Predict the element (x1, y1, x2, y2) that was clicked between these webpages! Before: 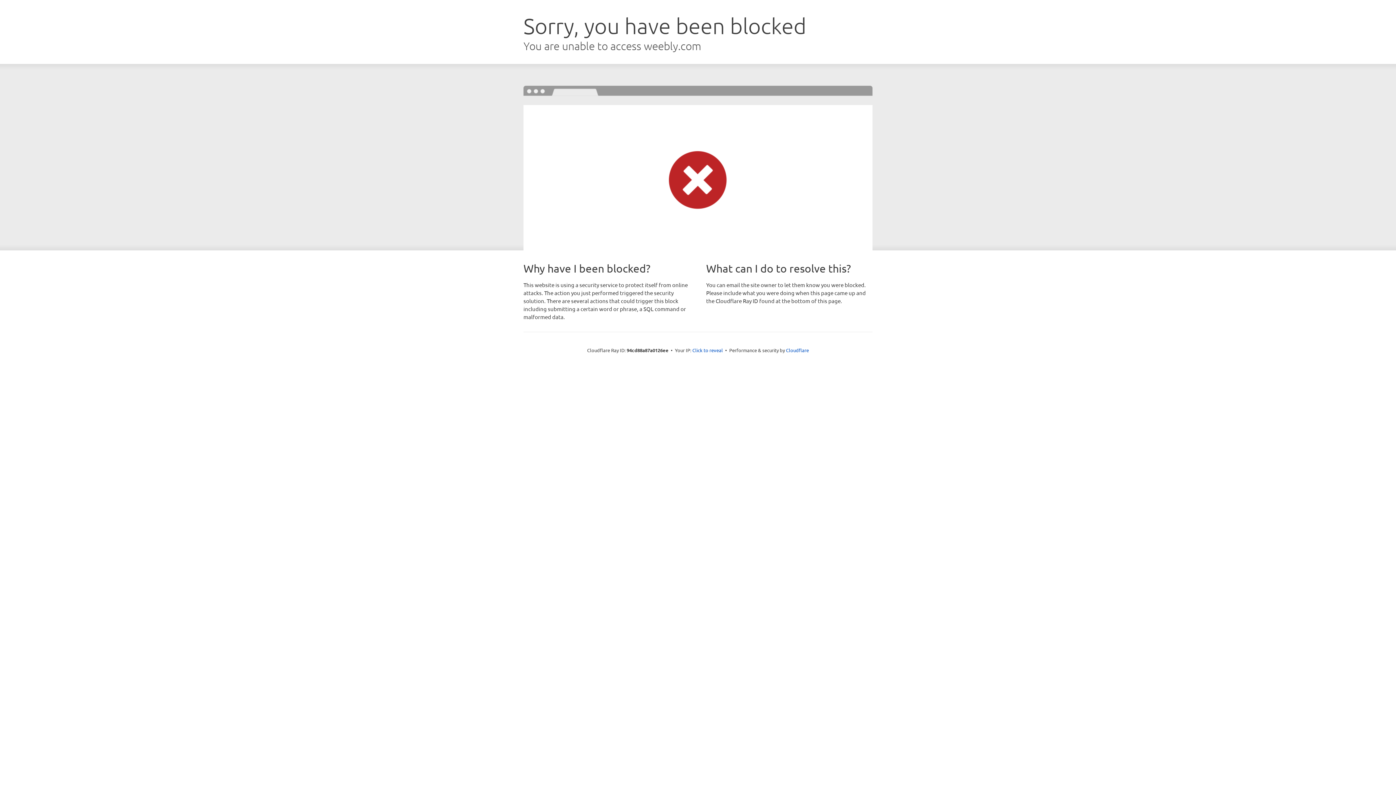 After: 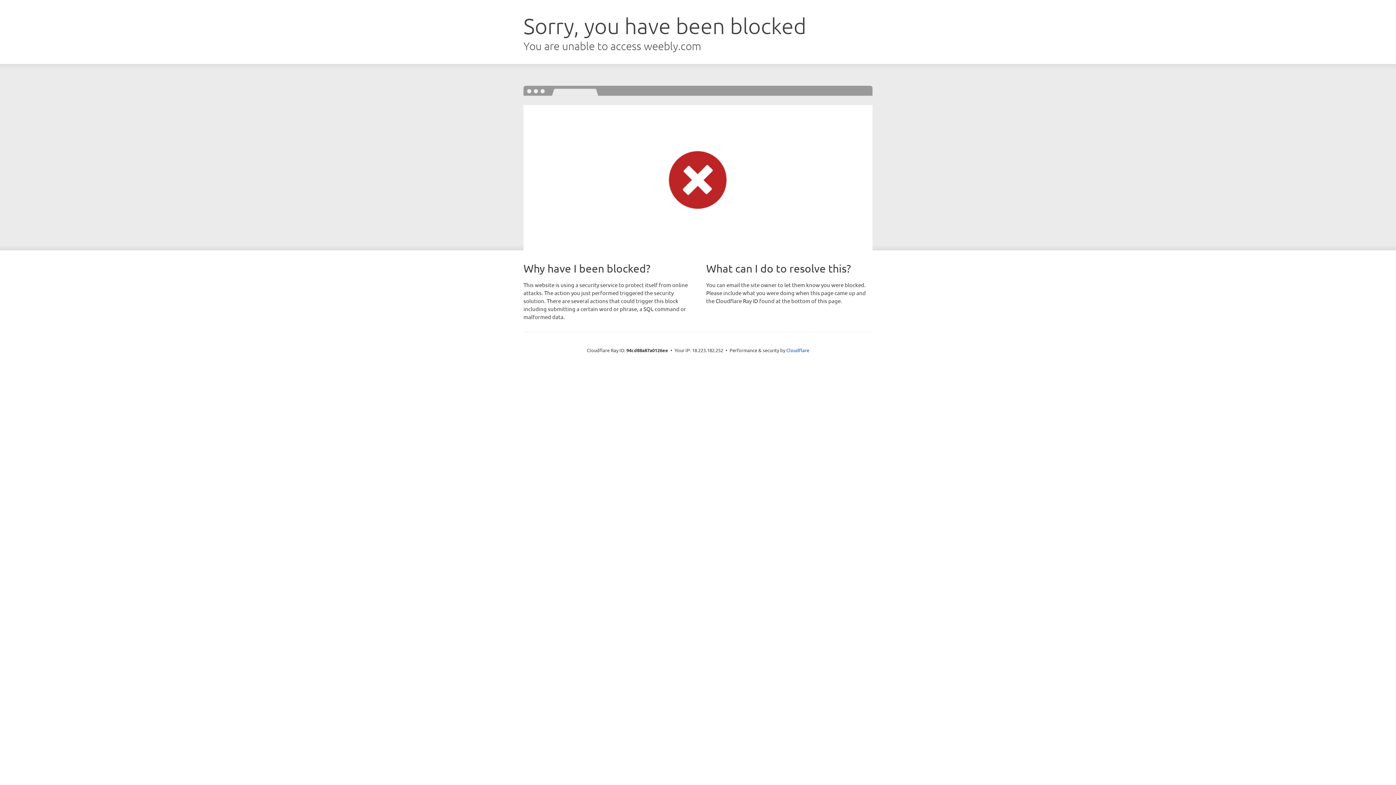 Action: label: Click to reveal bbox: (692, 346, 723, 353)